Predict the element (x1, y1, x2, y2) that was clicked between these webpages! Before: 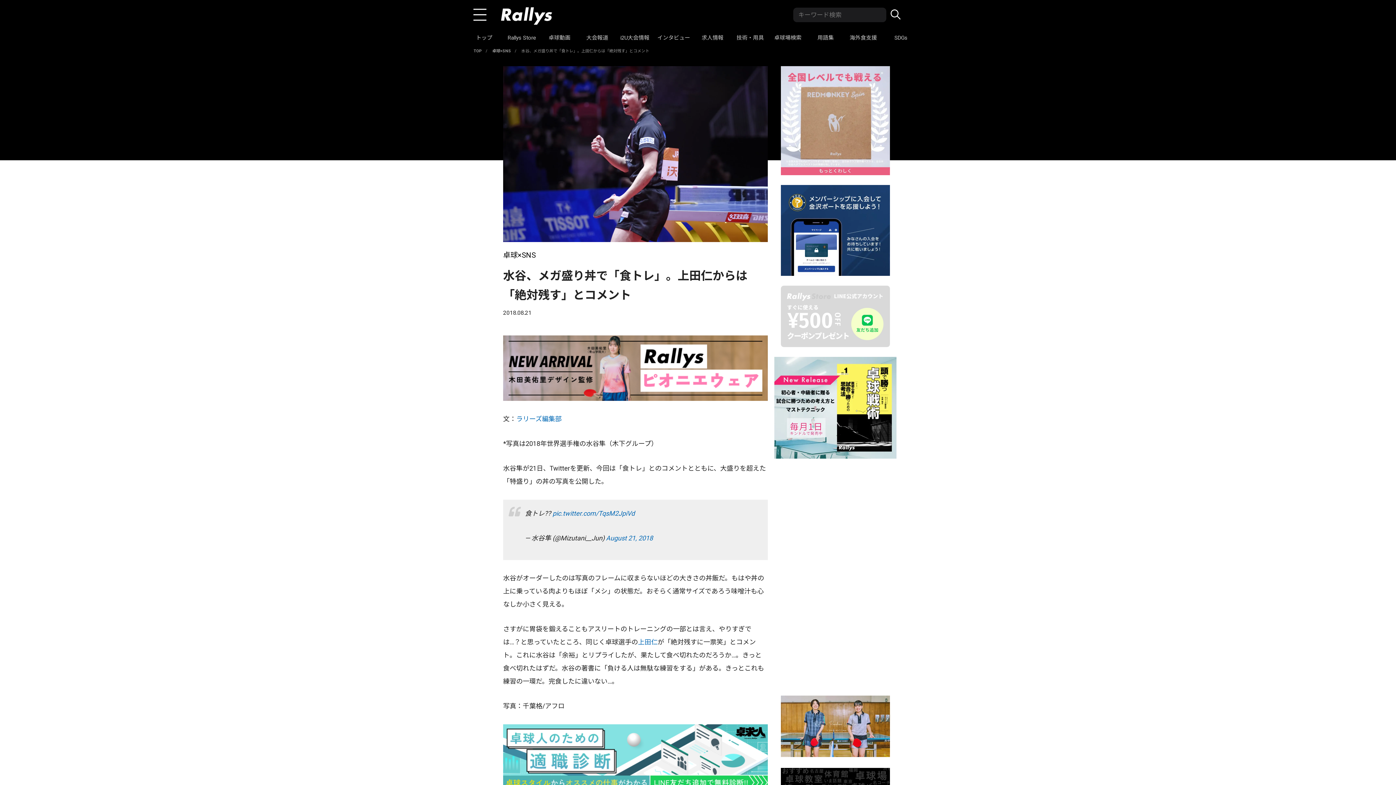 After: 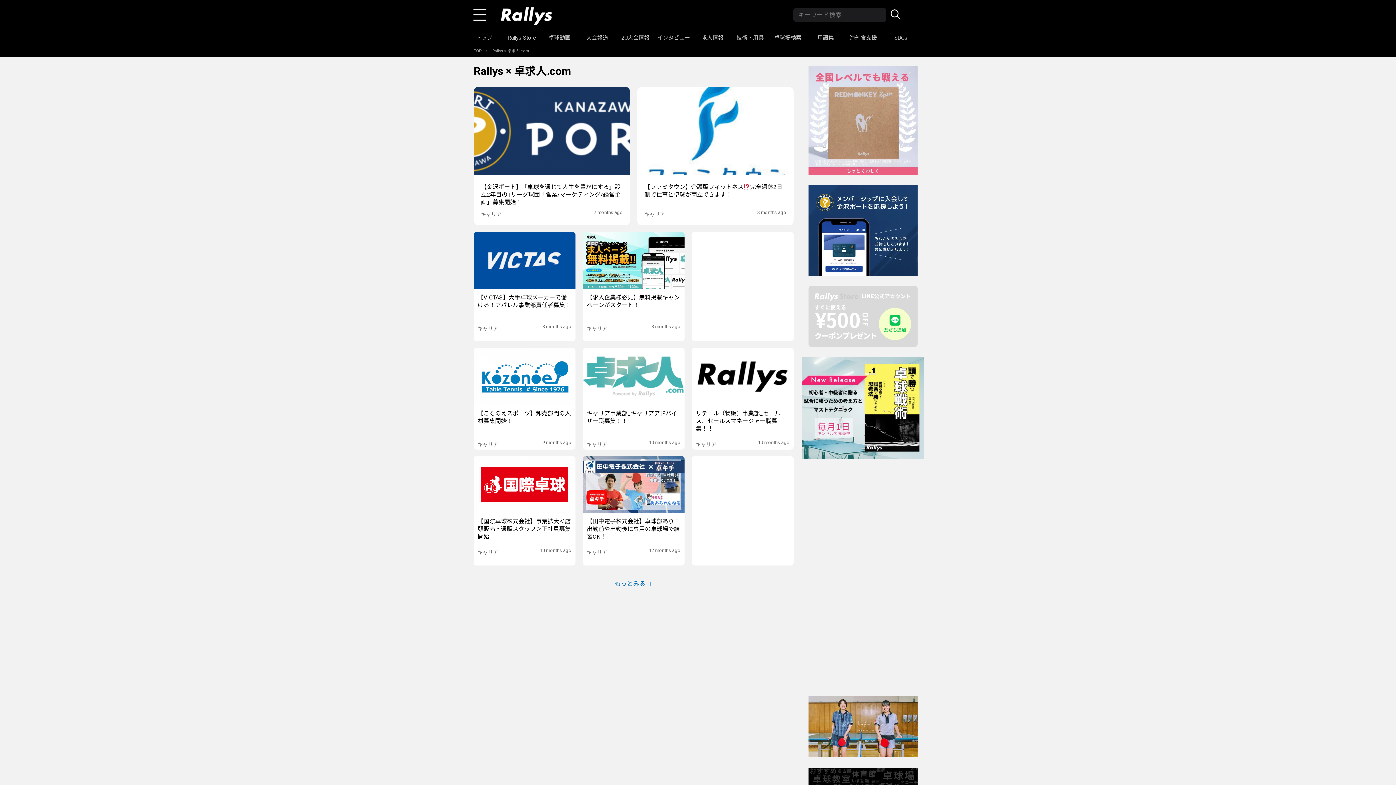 Action: label: 求人情報 bbox: (693, 29, 731, 45)